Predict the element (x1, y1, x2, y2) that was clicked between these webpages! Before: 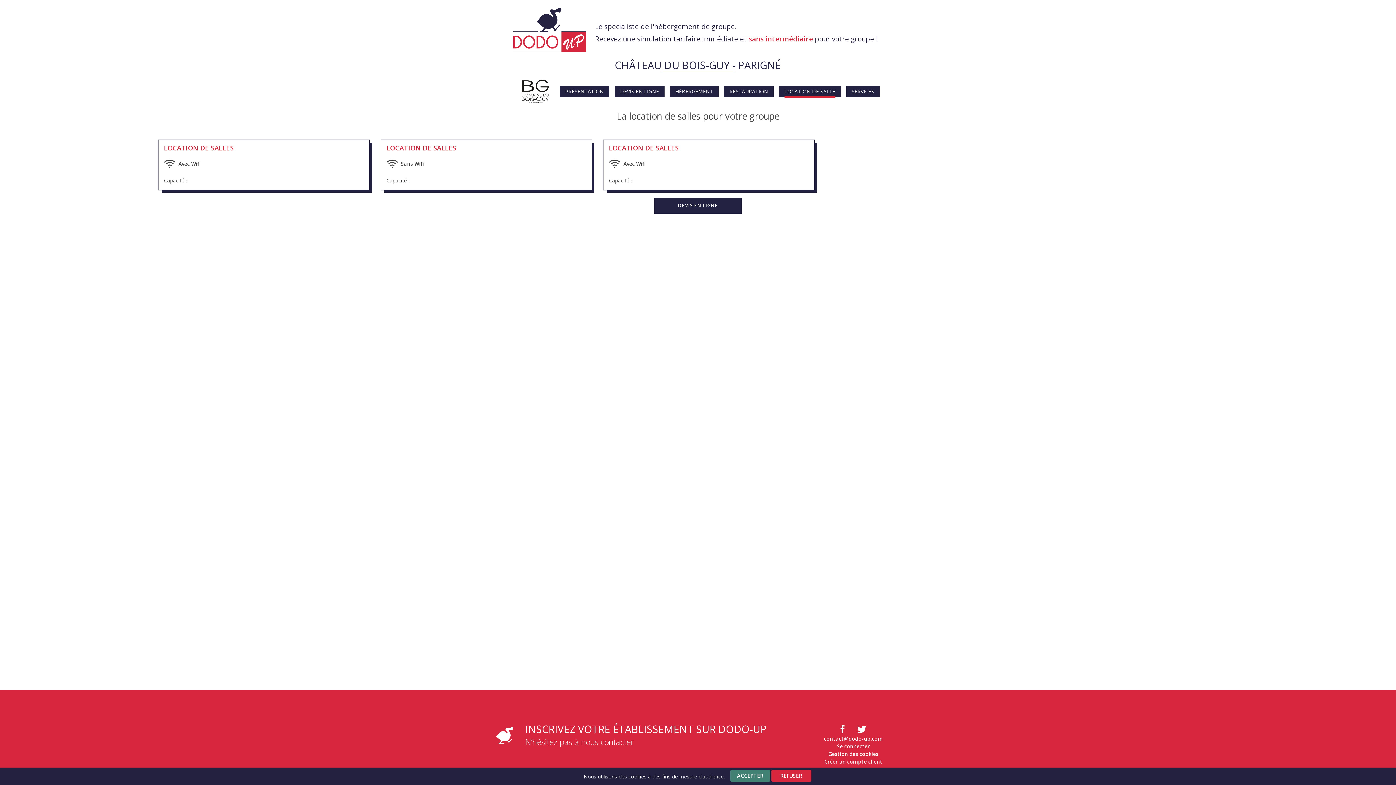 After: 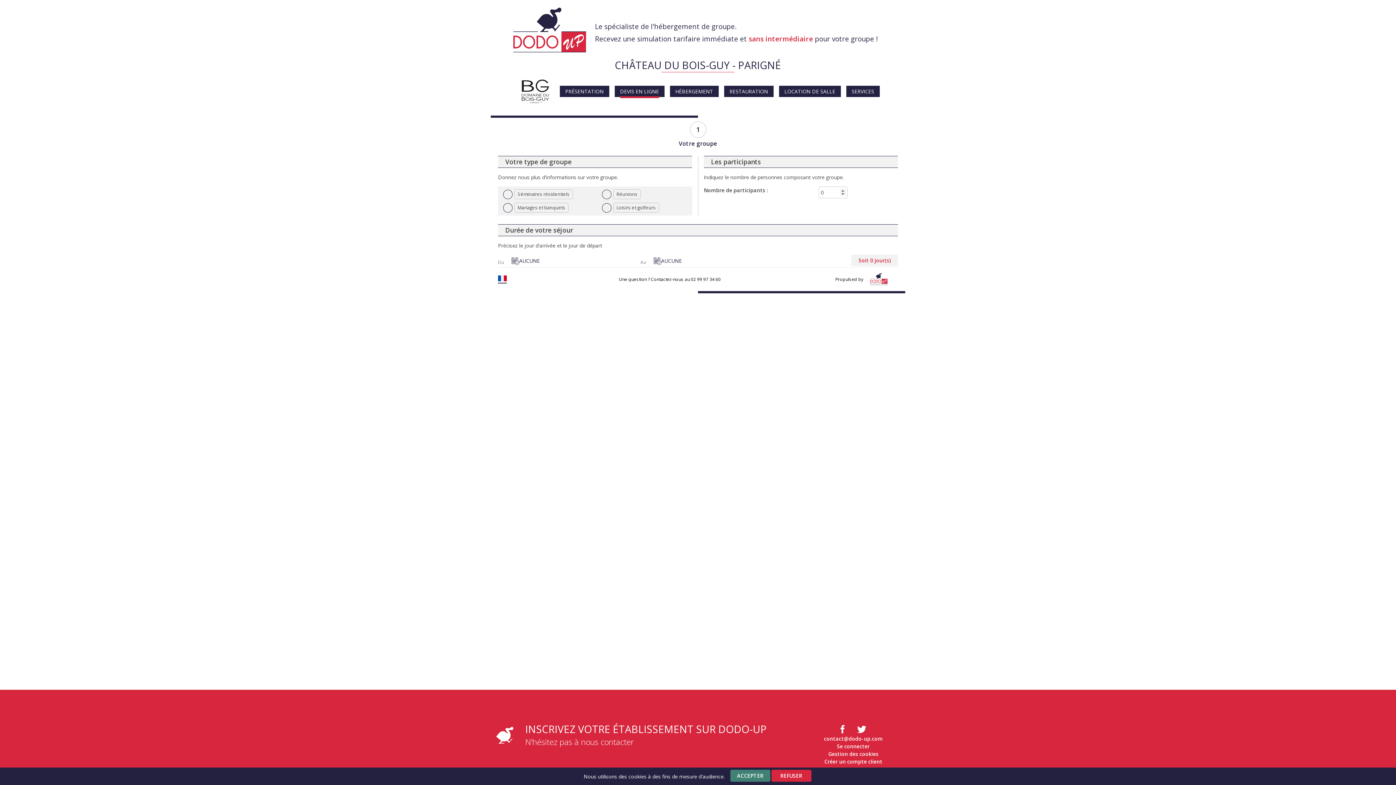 Action: bbox: (614, 85, 664, 97) label: DEVIS EN LIGNE